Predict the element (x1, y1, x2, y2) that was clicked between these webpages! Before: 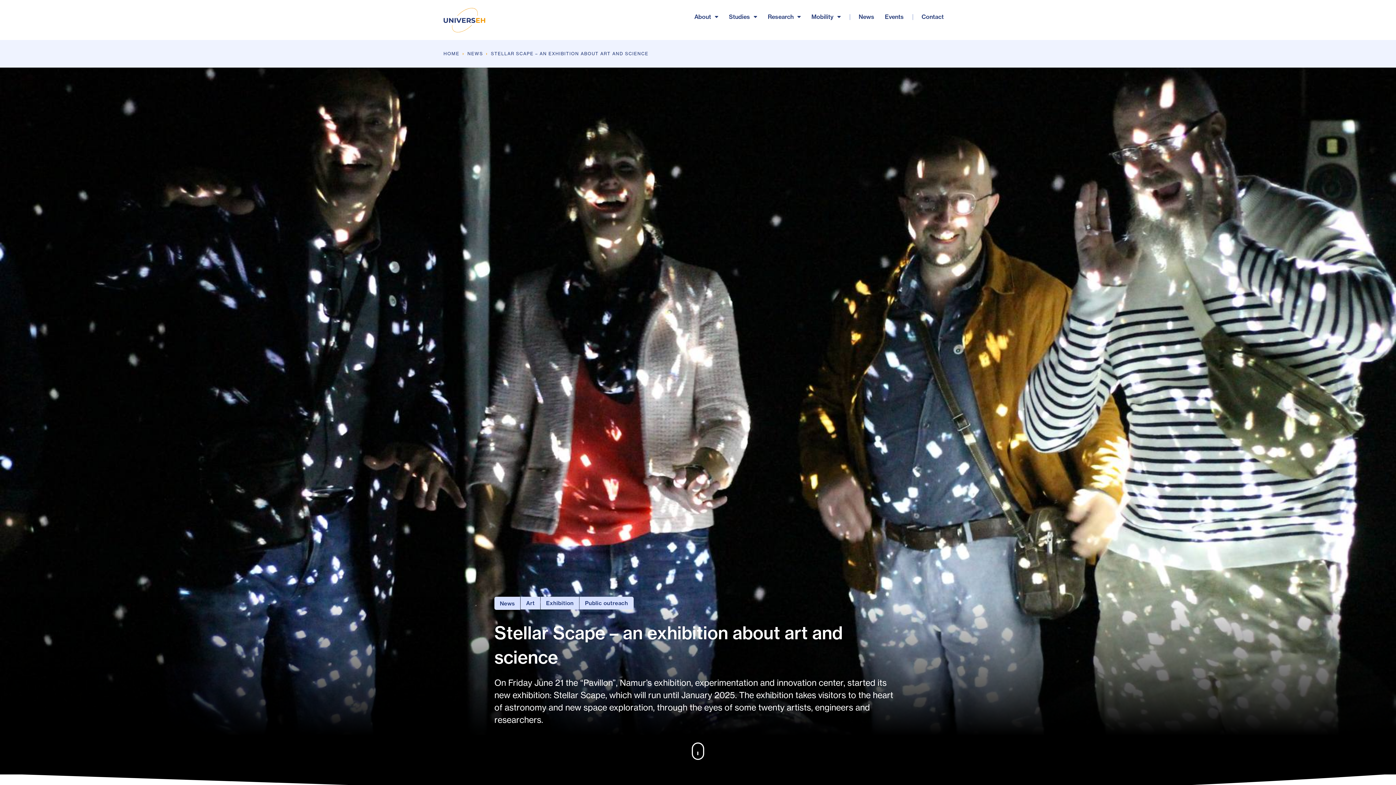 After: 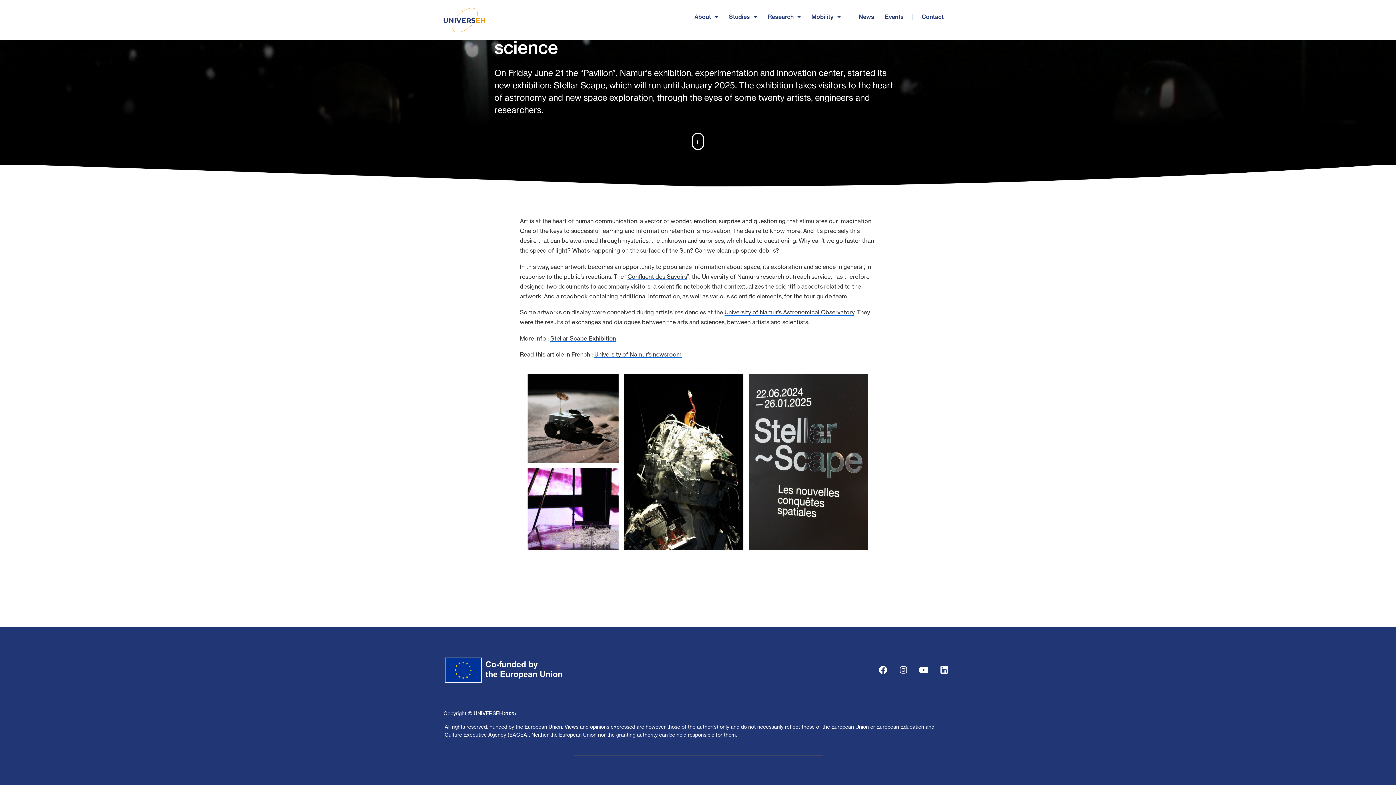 Action: bbox: (692, 742, 704, 760)